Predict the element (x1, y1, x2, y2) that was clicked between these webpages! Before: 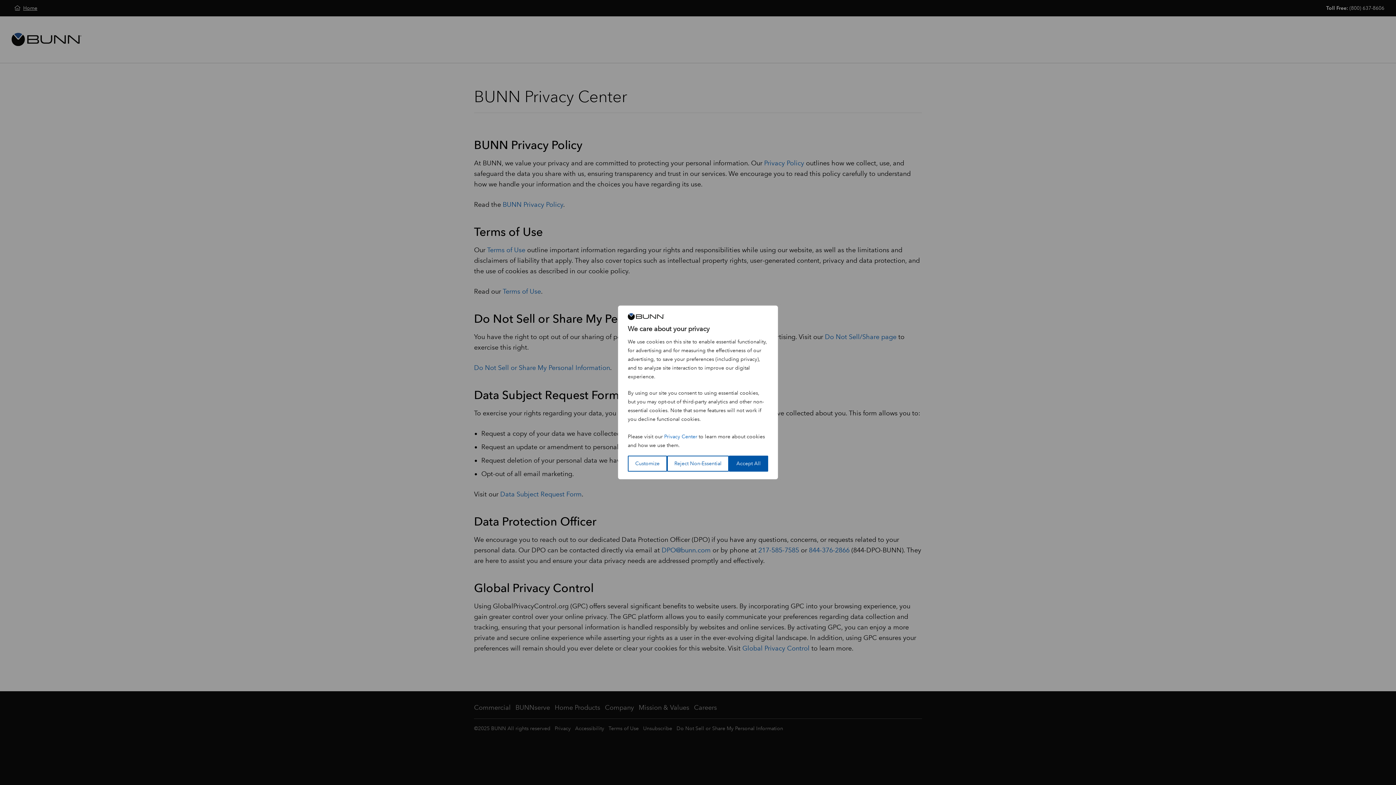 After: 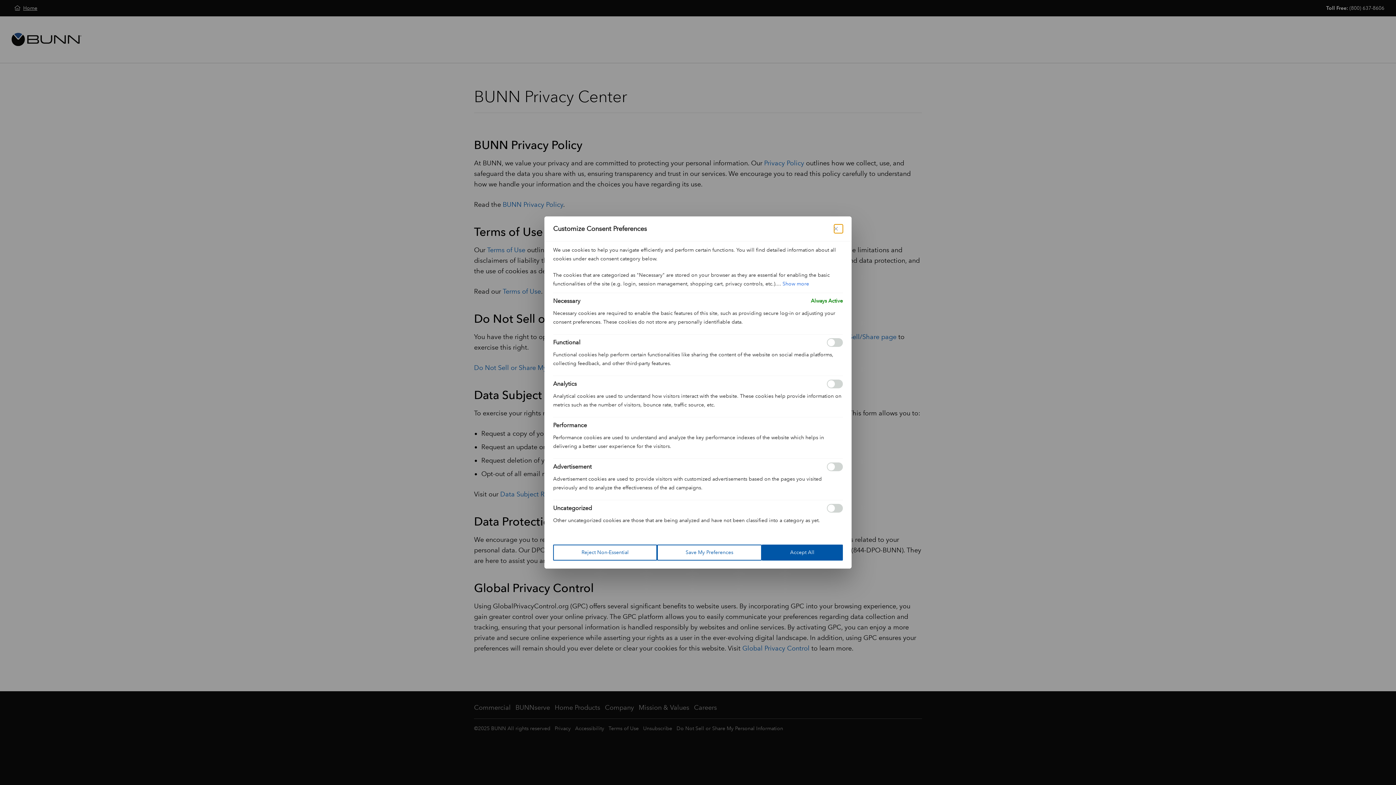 Action: bbox: (628, 456, 667, 472) label: Customize